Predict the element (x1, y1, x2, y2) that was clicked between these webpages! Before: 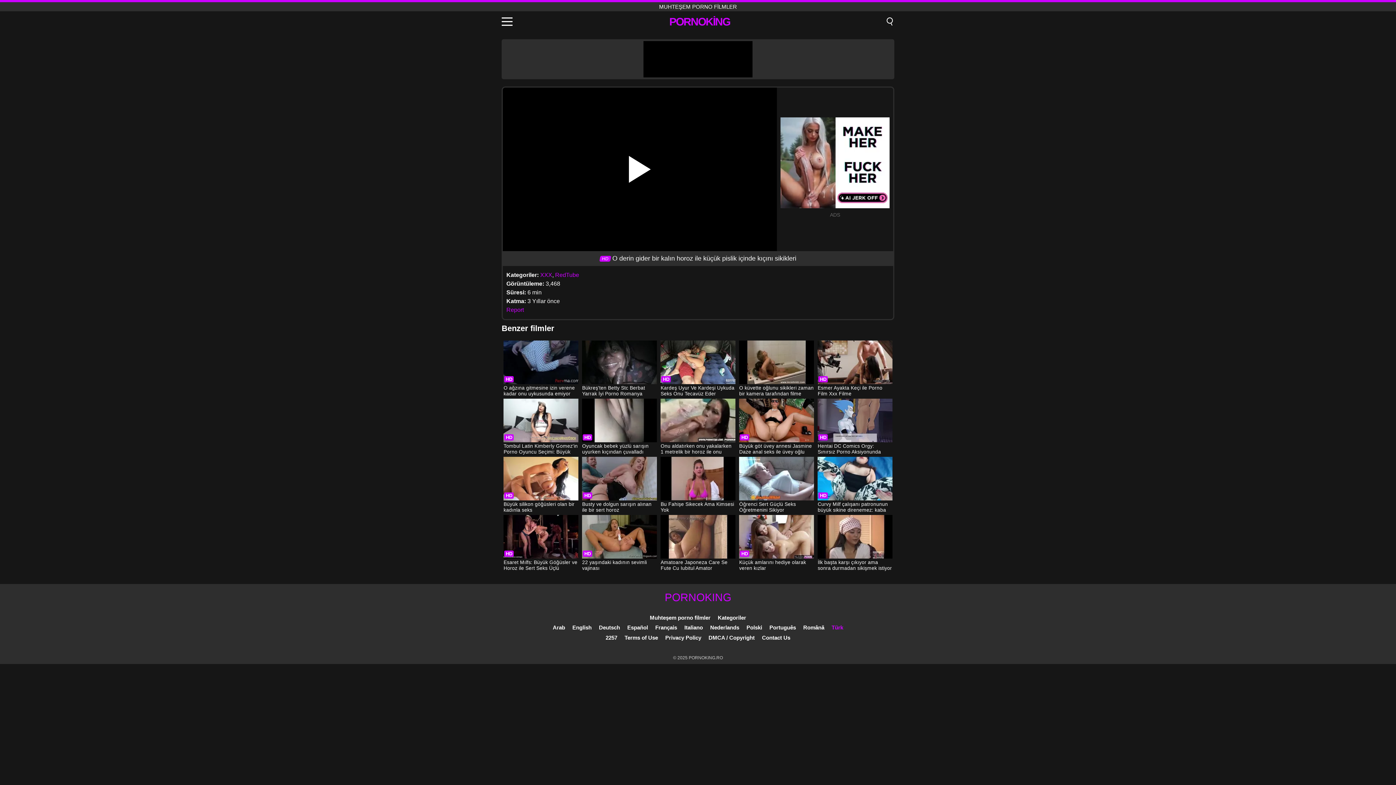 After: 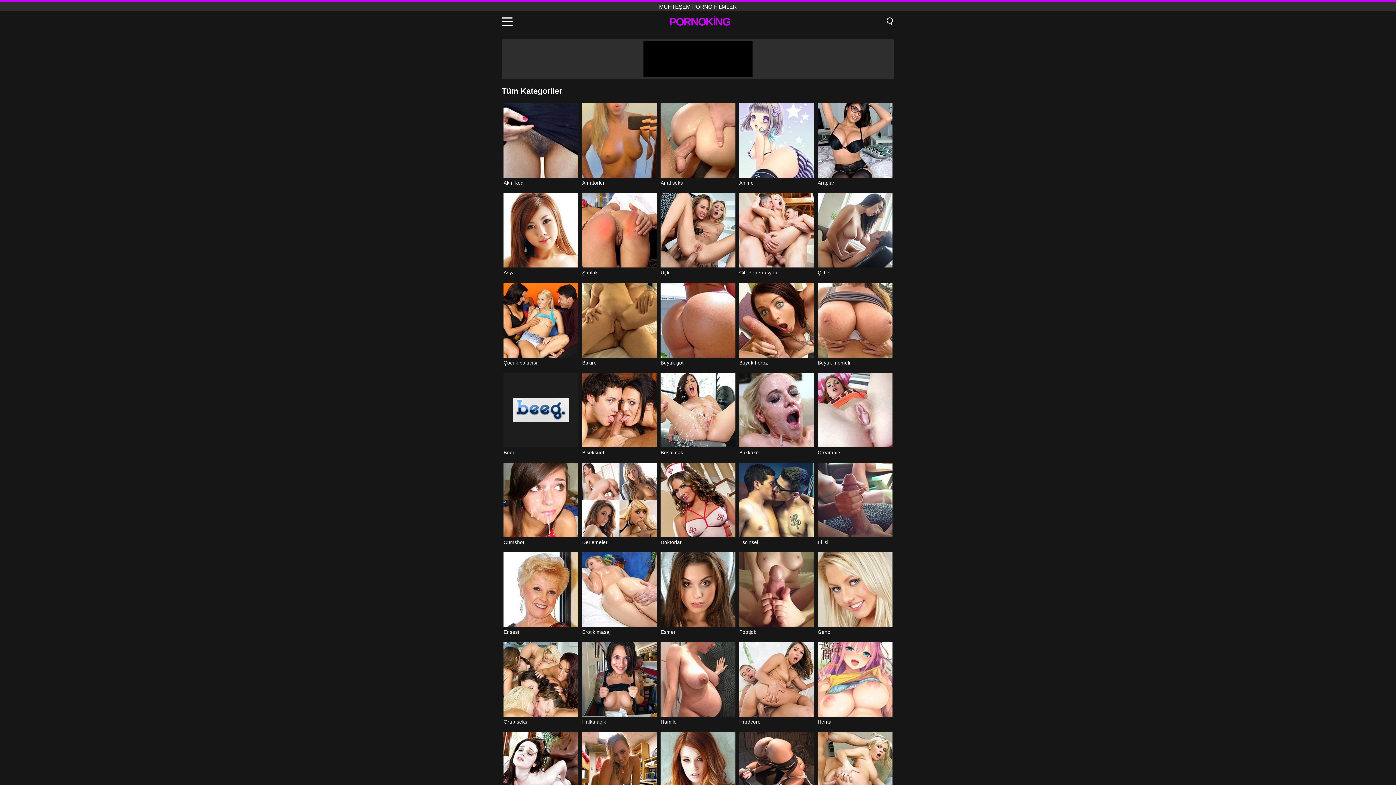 Action: bbox: (718, 614, 746, 621) label: Kategoriler